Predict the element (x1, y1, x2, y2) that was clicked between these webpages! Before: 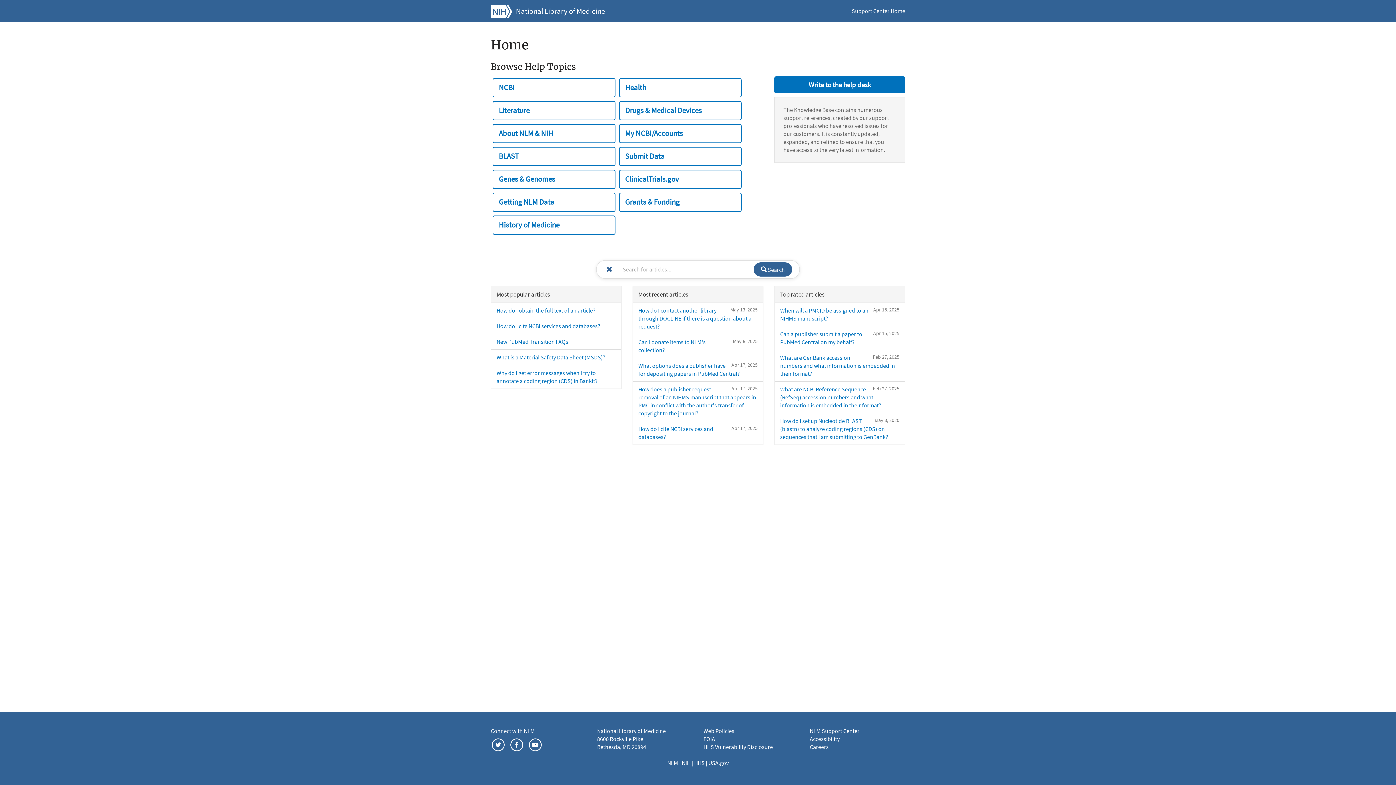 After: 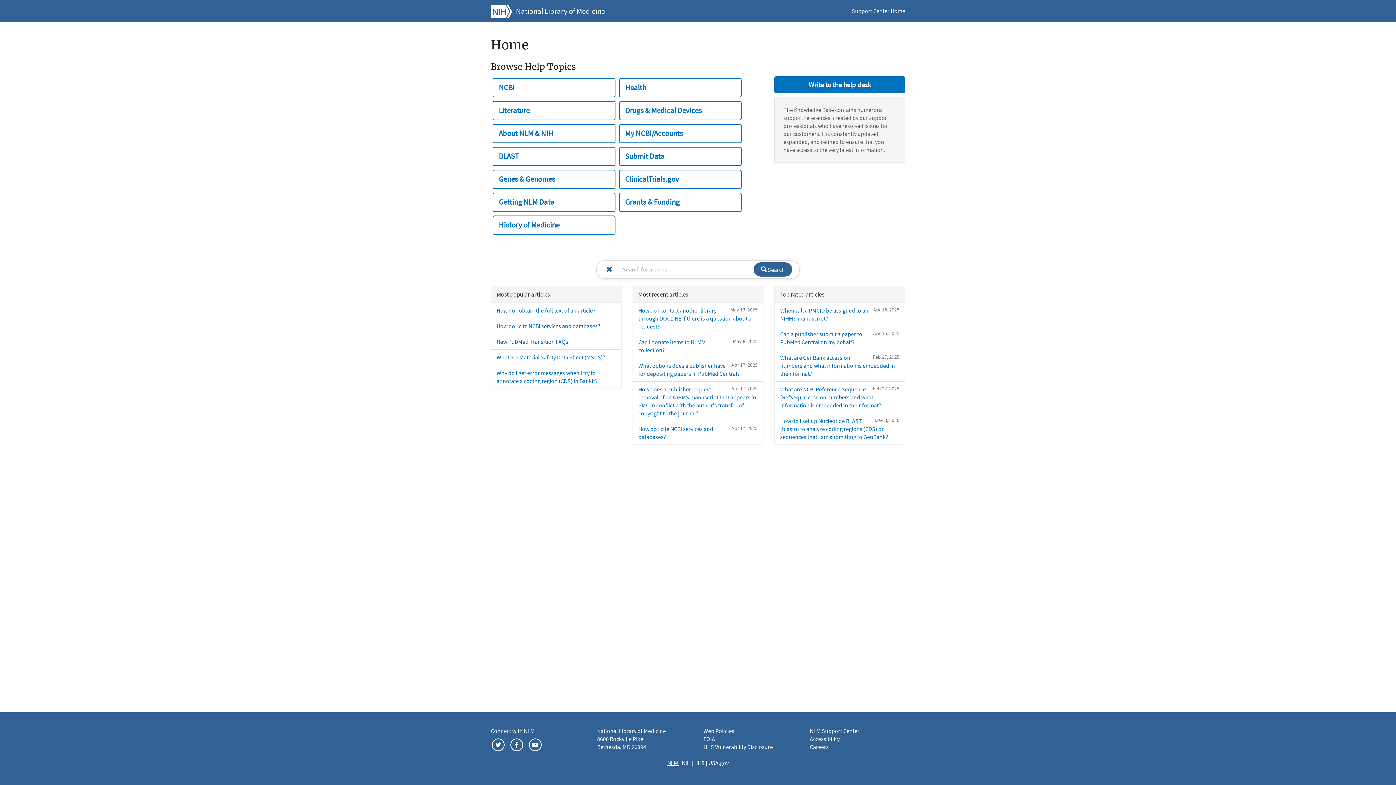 Action: label: NLM  bbox: (667, 759, 679, 766)